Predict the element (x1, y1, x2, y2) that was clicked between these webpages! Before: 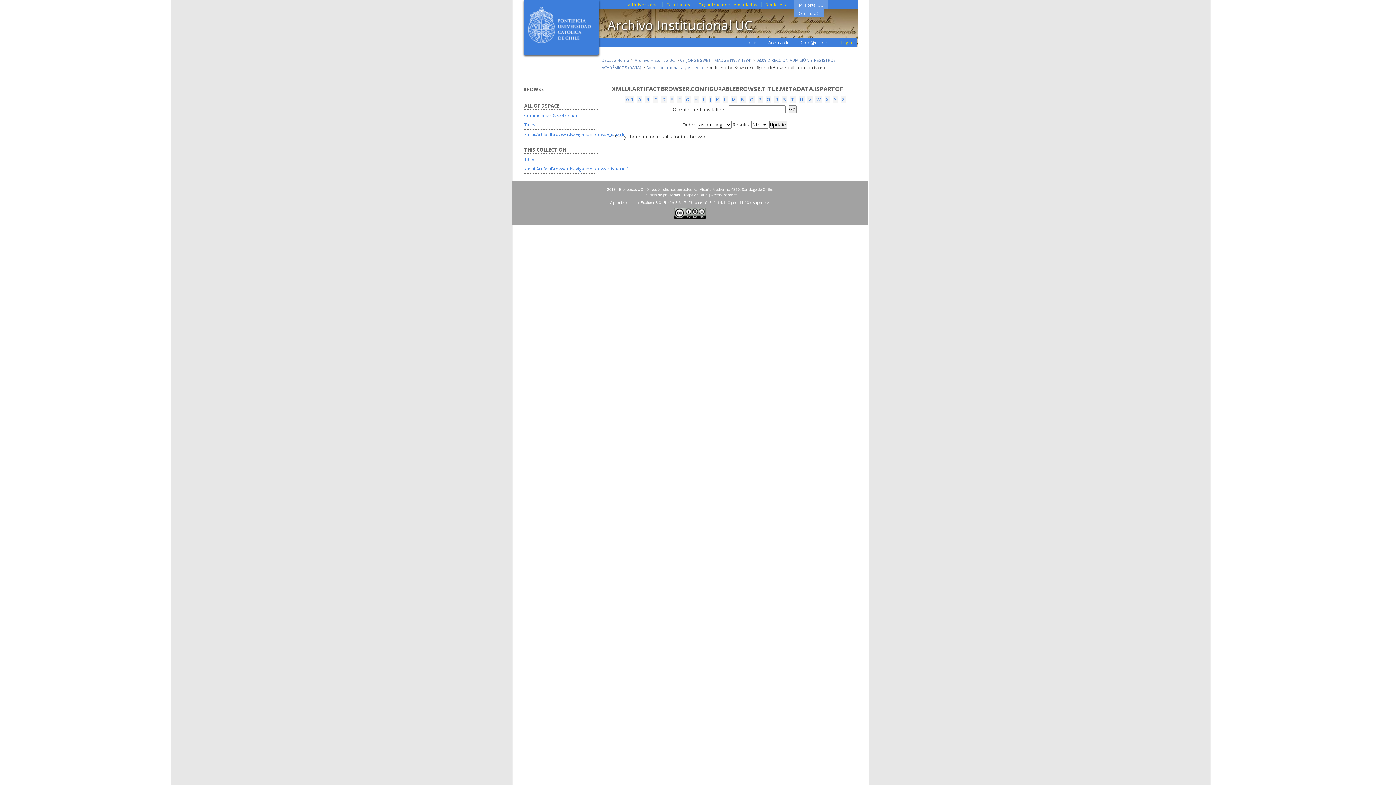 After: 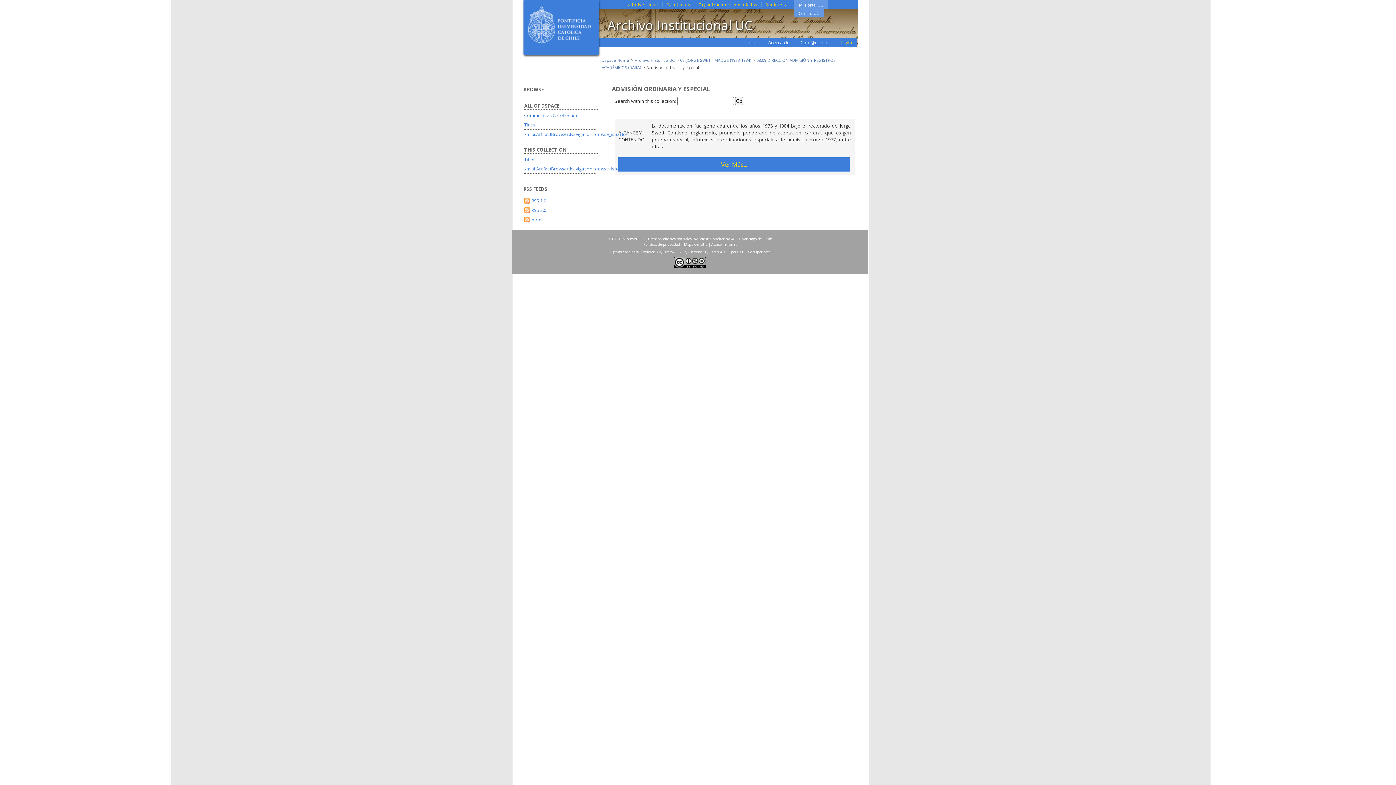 Action: bbox: (646, 64, 704, 70) label: Admisión ordinaria y especial